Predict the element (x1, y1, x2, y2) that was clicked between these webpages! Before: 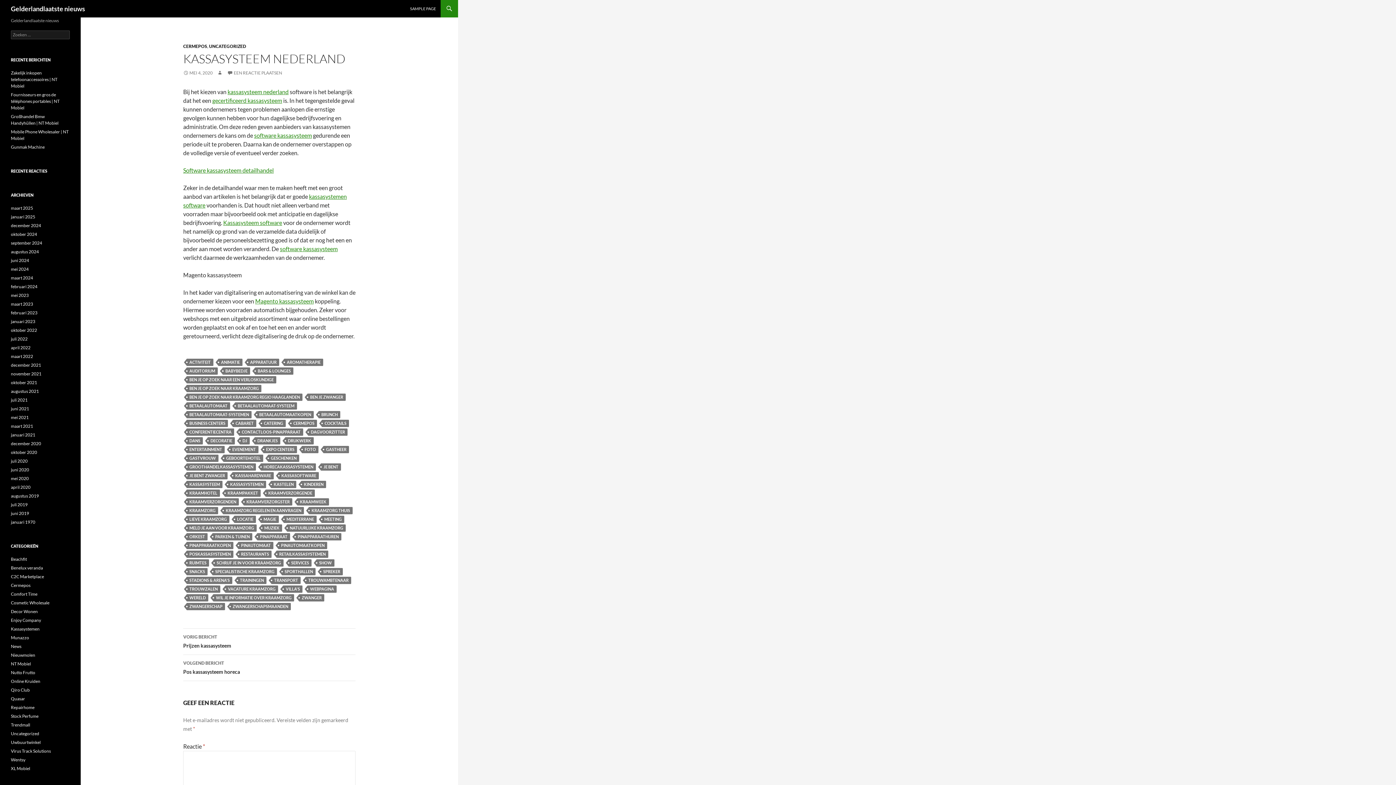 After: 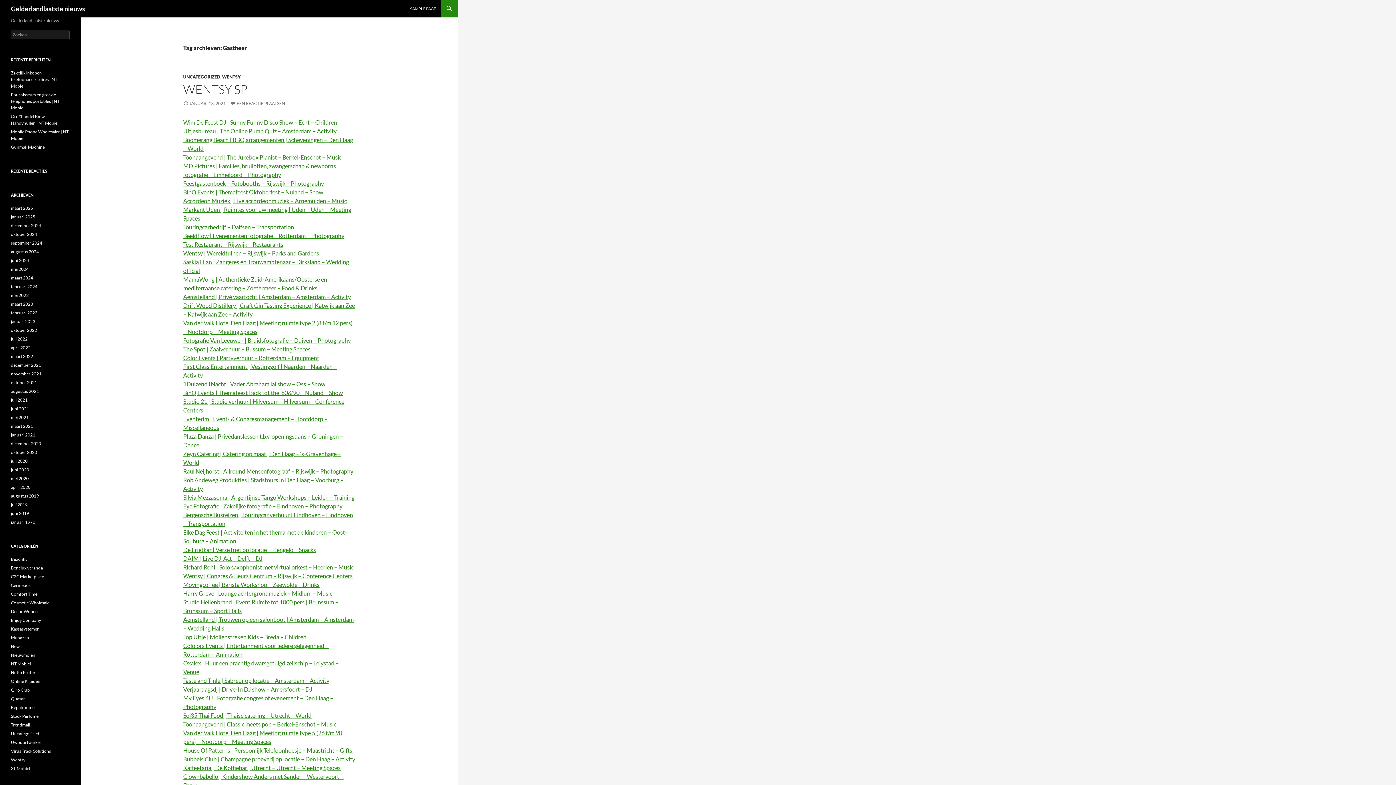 Action: label: GASTHEER bbox: (323, 446, 349, 453)